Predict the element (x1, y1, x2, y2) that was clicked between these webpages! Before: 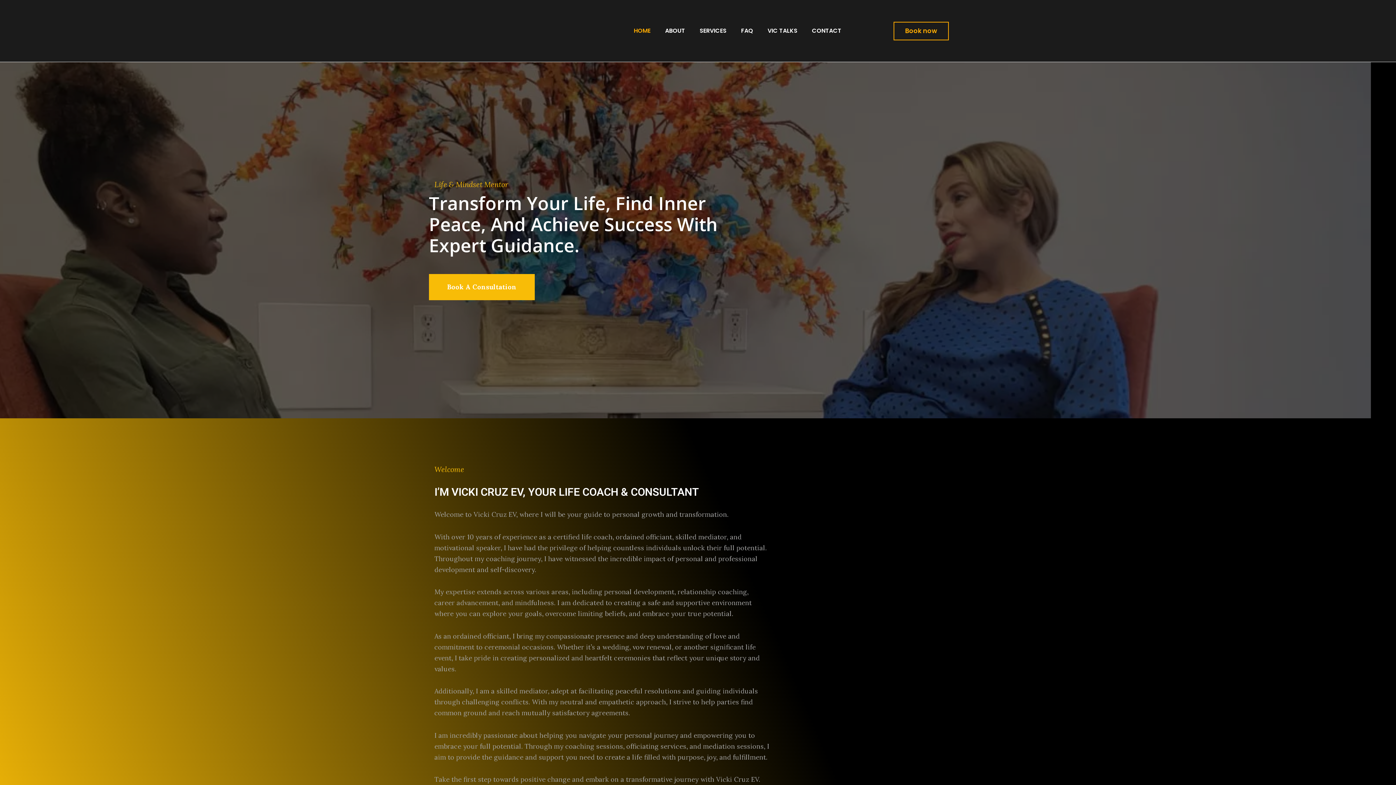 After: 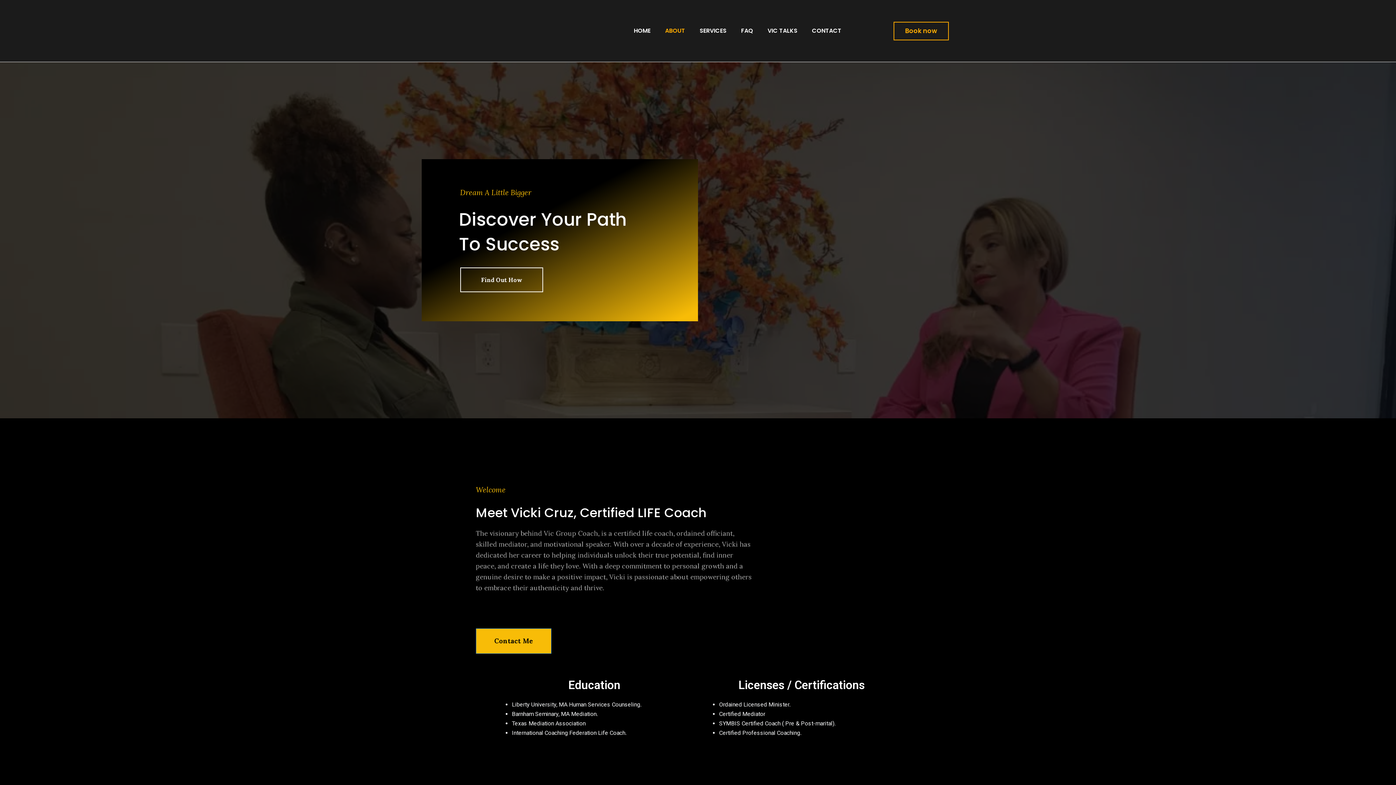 Action: label: ABOUT bbox: (658, 18, 692, 43)